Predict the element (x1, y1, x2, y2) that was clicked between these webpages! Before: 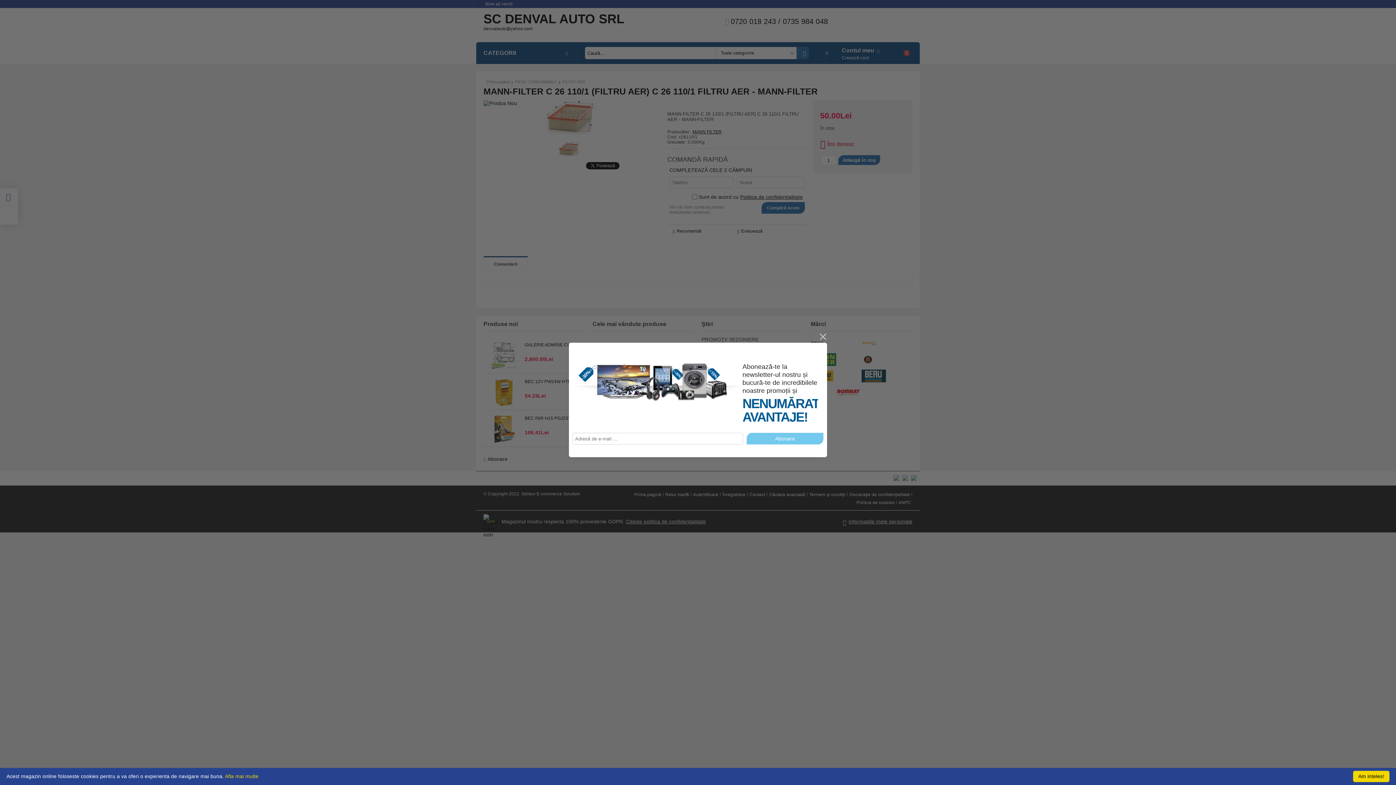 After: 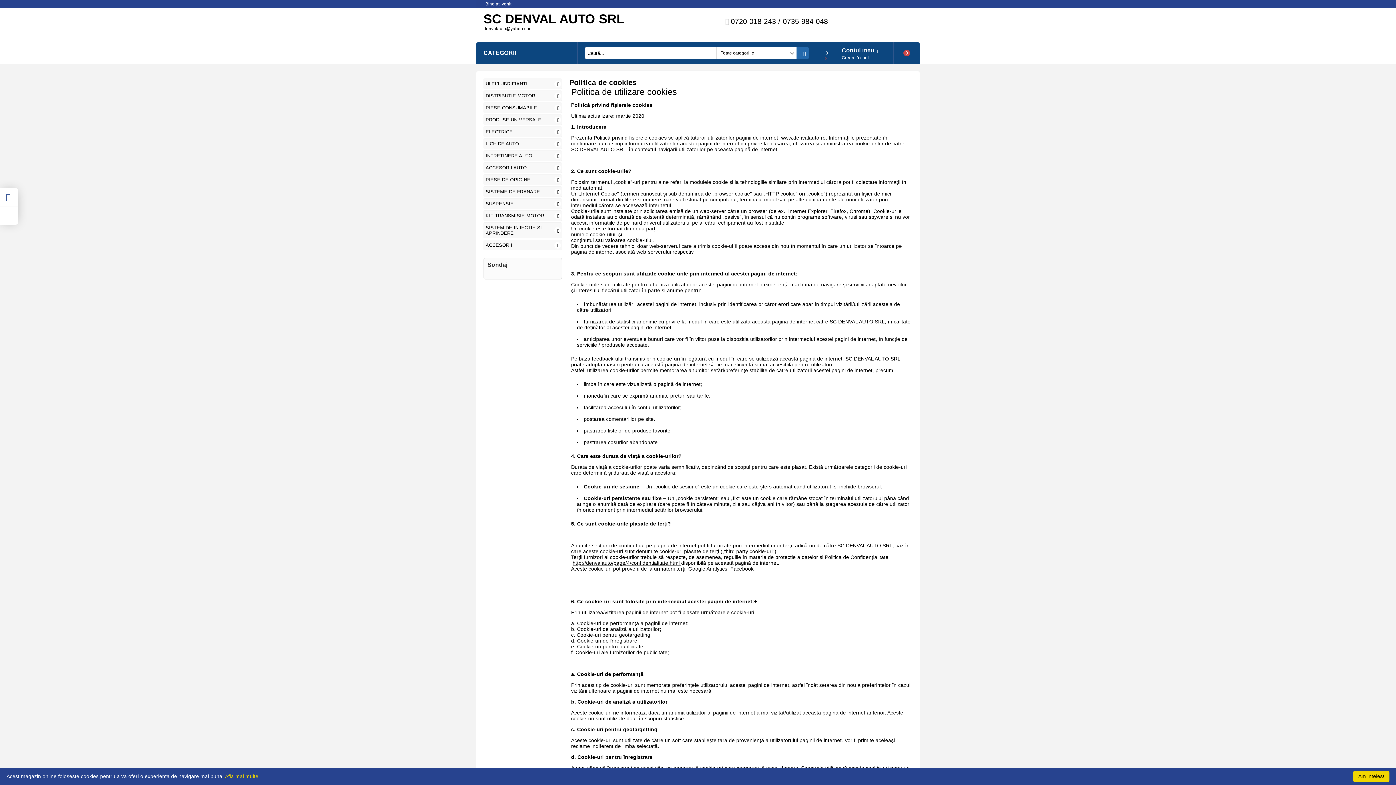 Action: bbox: (225, 773, 258, 779) label: Afla mai multe